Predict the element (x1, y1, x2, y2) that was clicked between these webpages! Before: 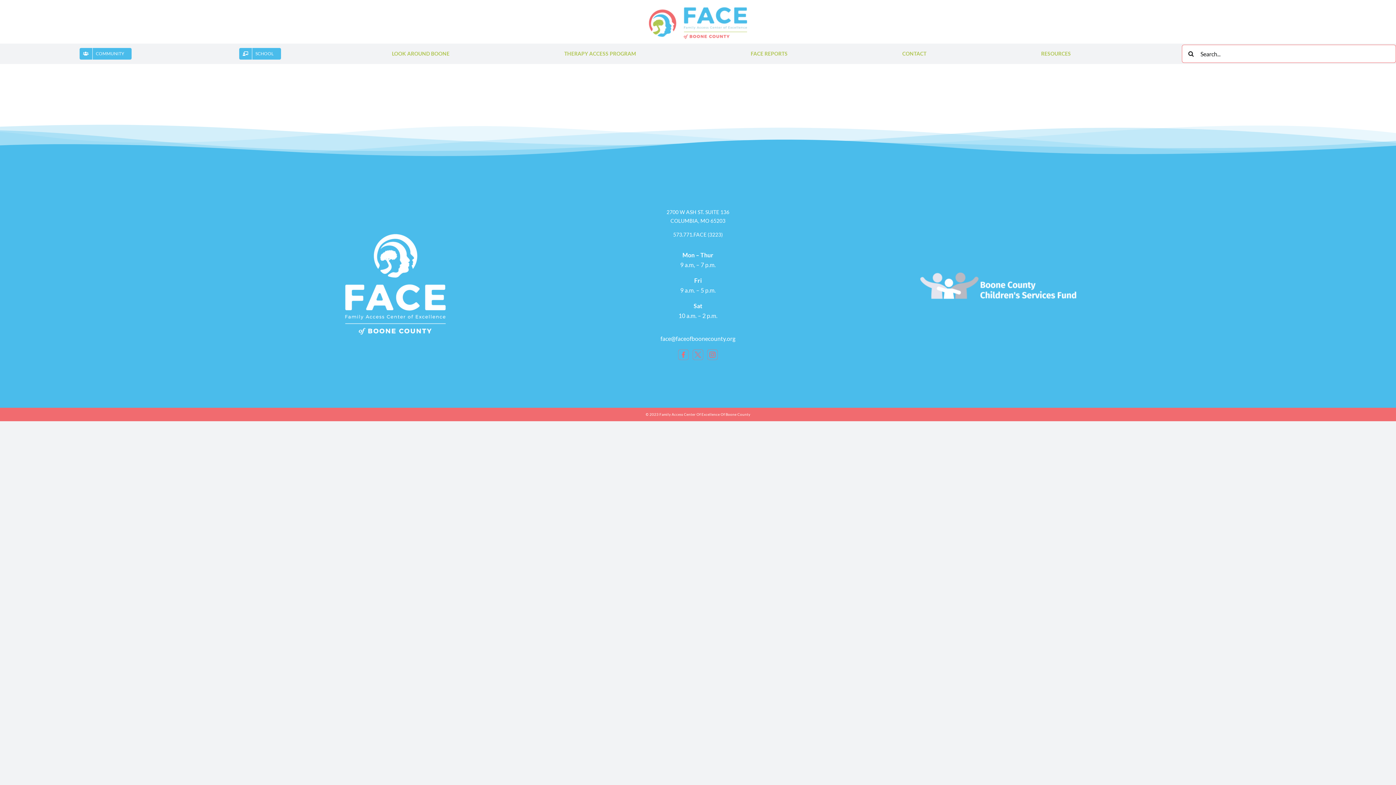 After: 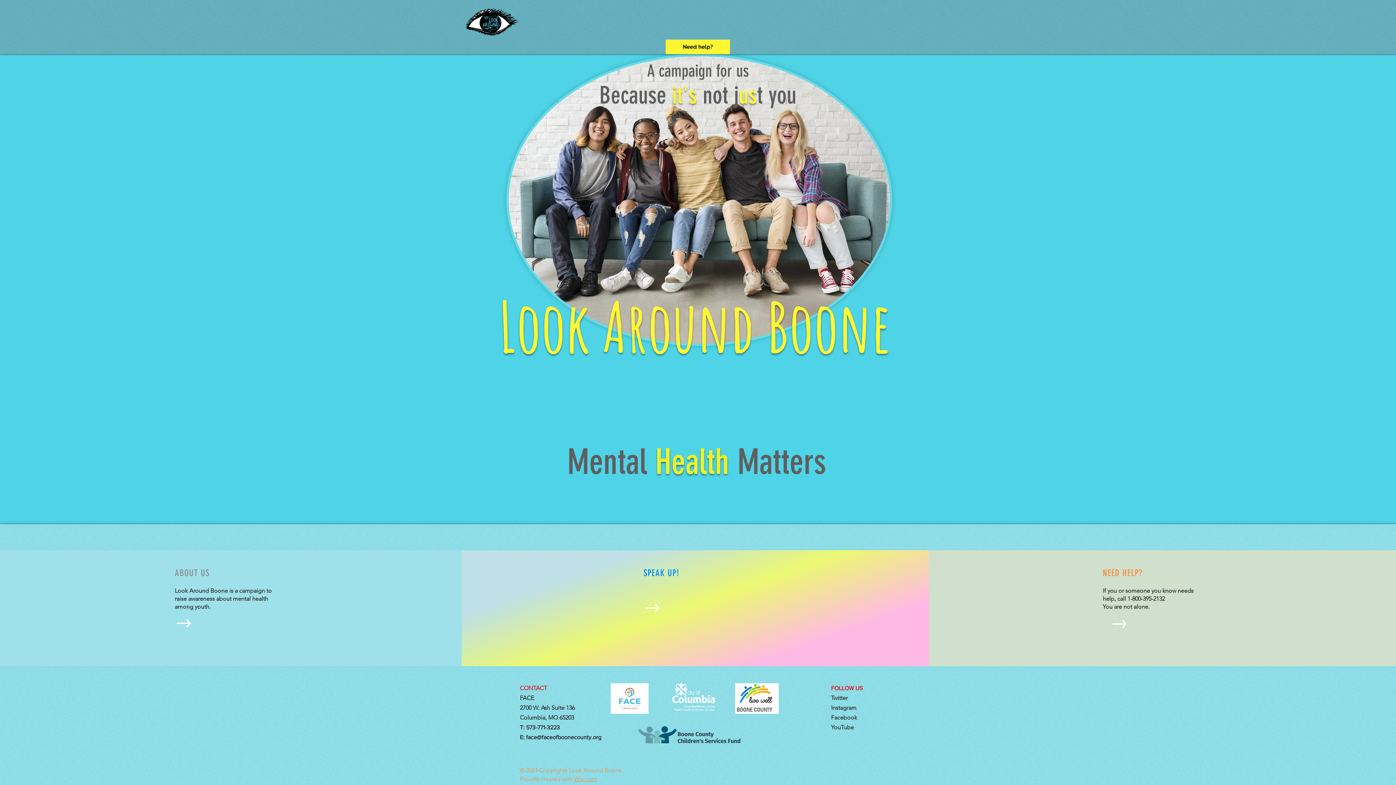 Action: bbox: (388, 43, 453, 64) label: LOOK AROUND BOONE